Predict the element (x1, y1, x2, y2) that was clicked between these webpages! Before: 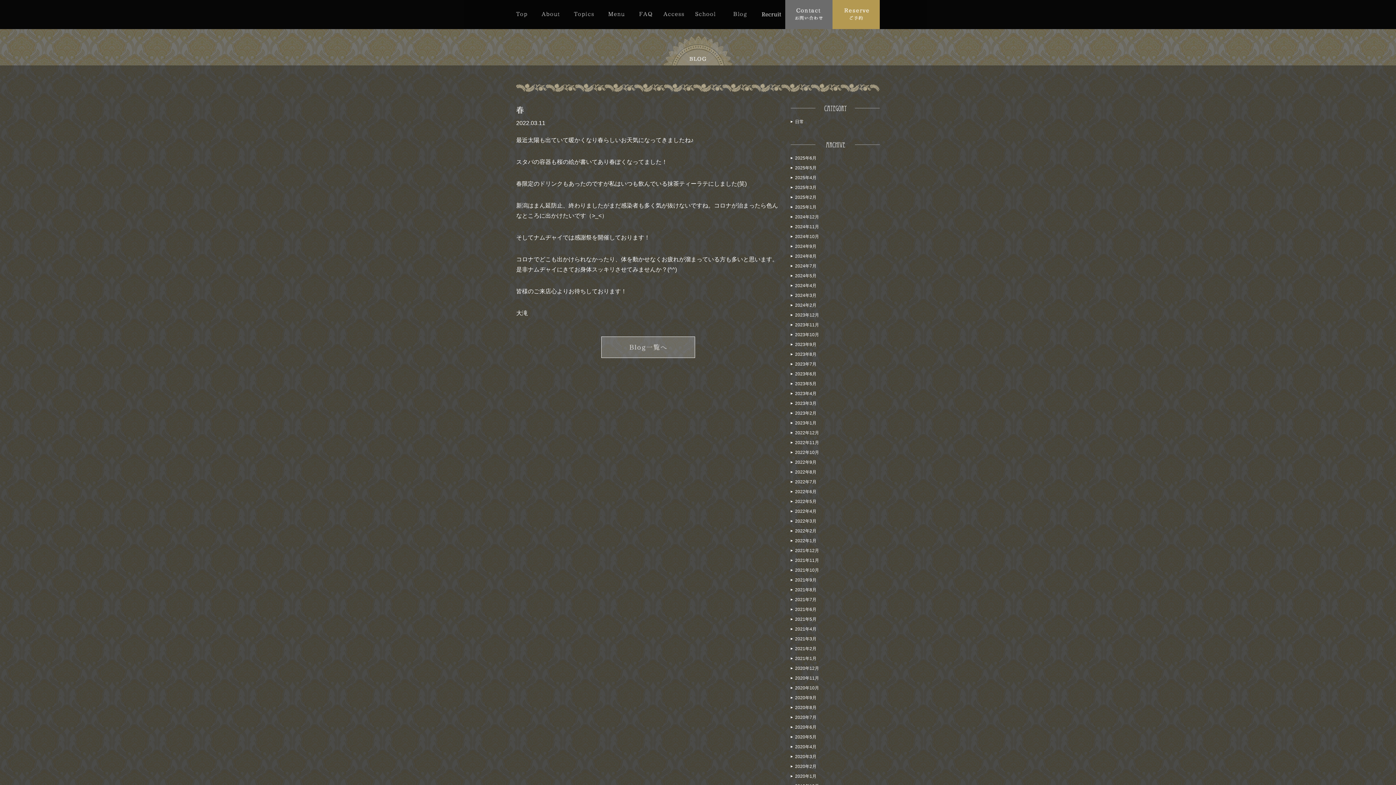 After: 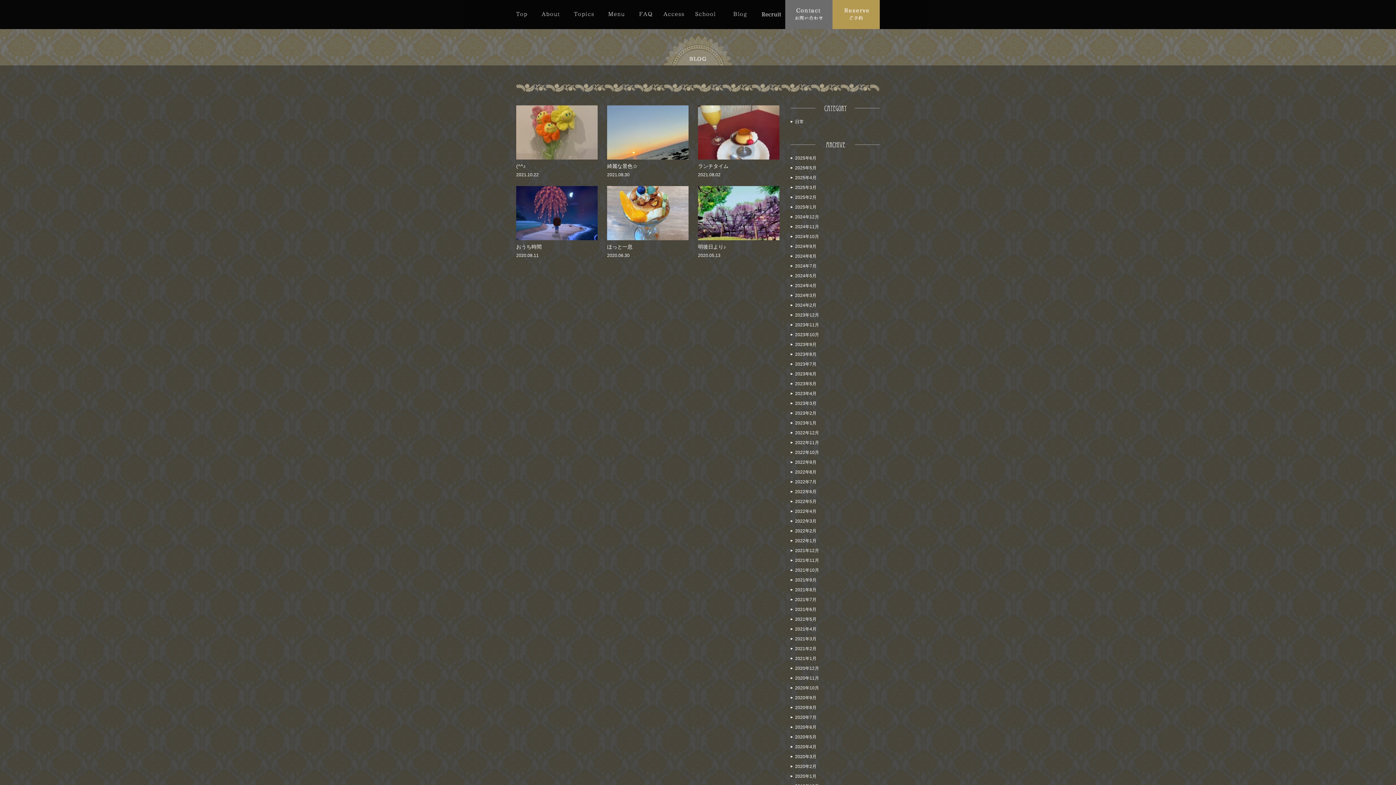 Action: label: 日常 bbox: (795, 119, 804, 123)